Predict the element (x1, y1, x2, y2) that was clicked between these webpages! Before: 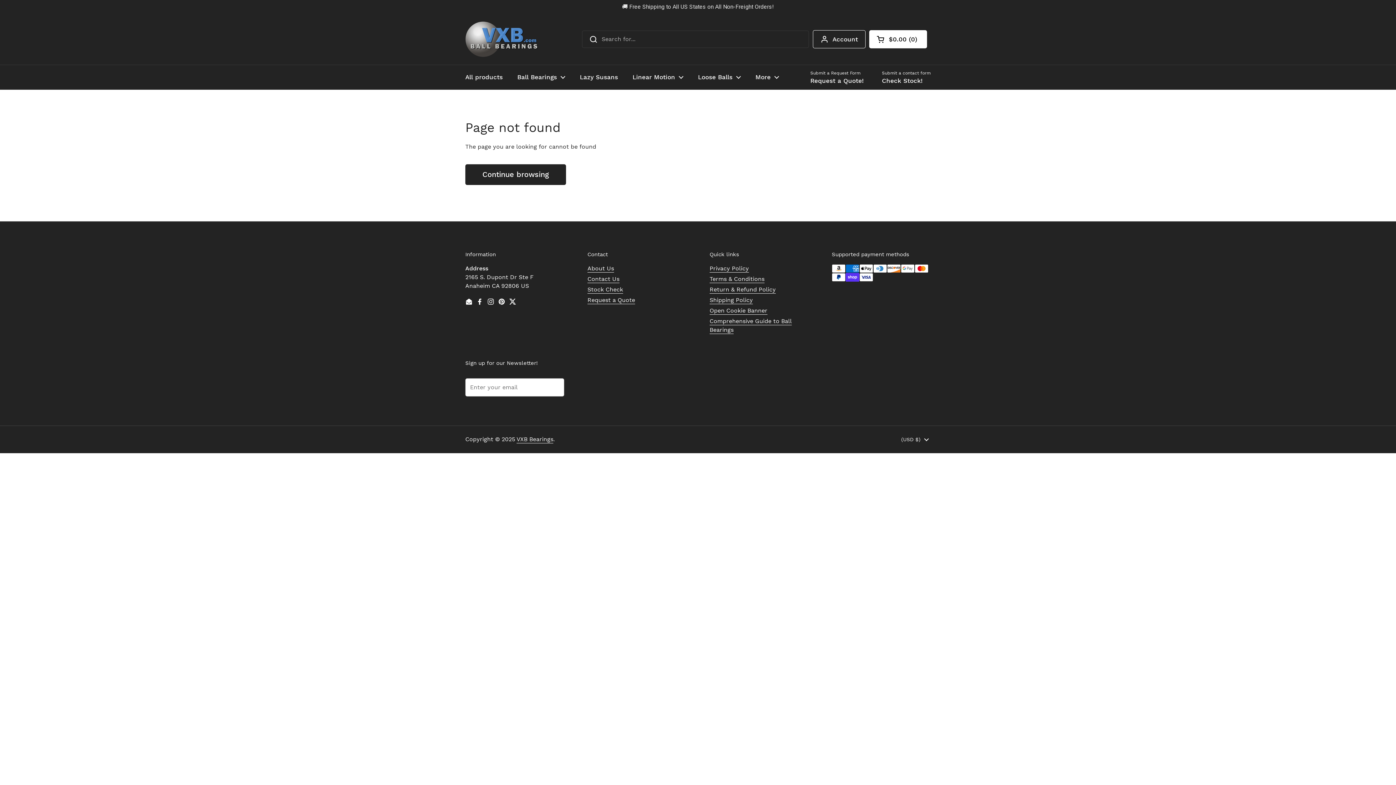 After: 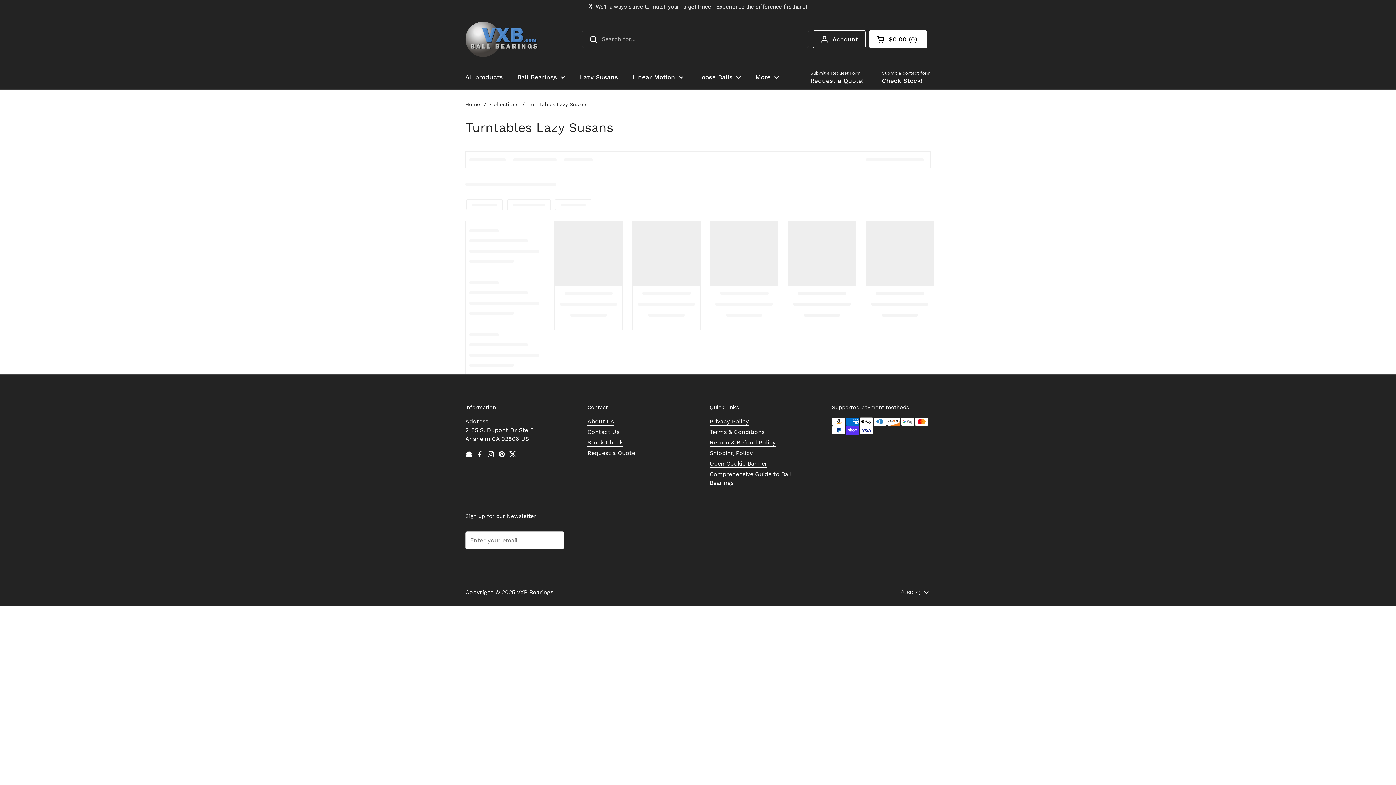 Action: bbox: (572, 54, 625, 72) label: Lazy Susans